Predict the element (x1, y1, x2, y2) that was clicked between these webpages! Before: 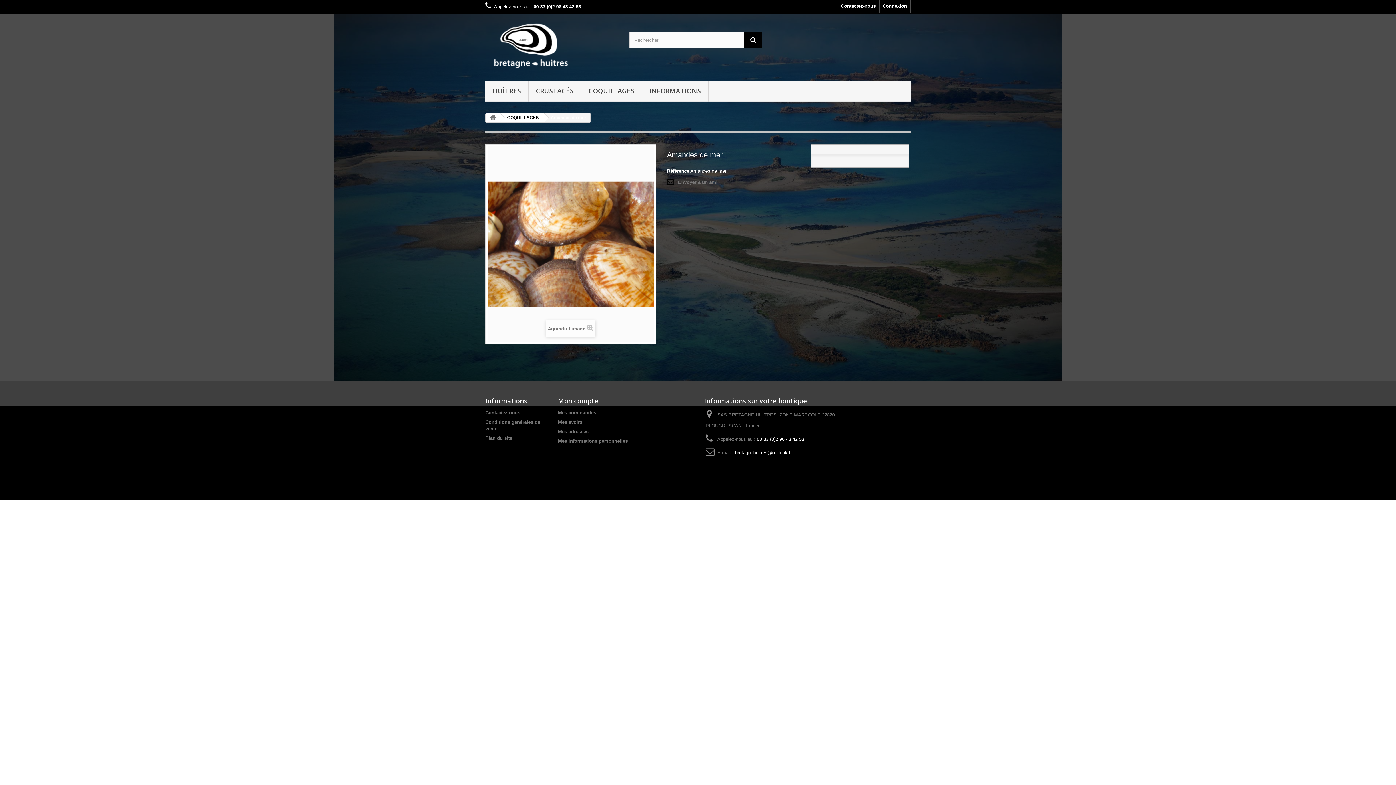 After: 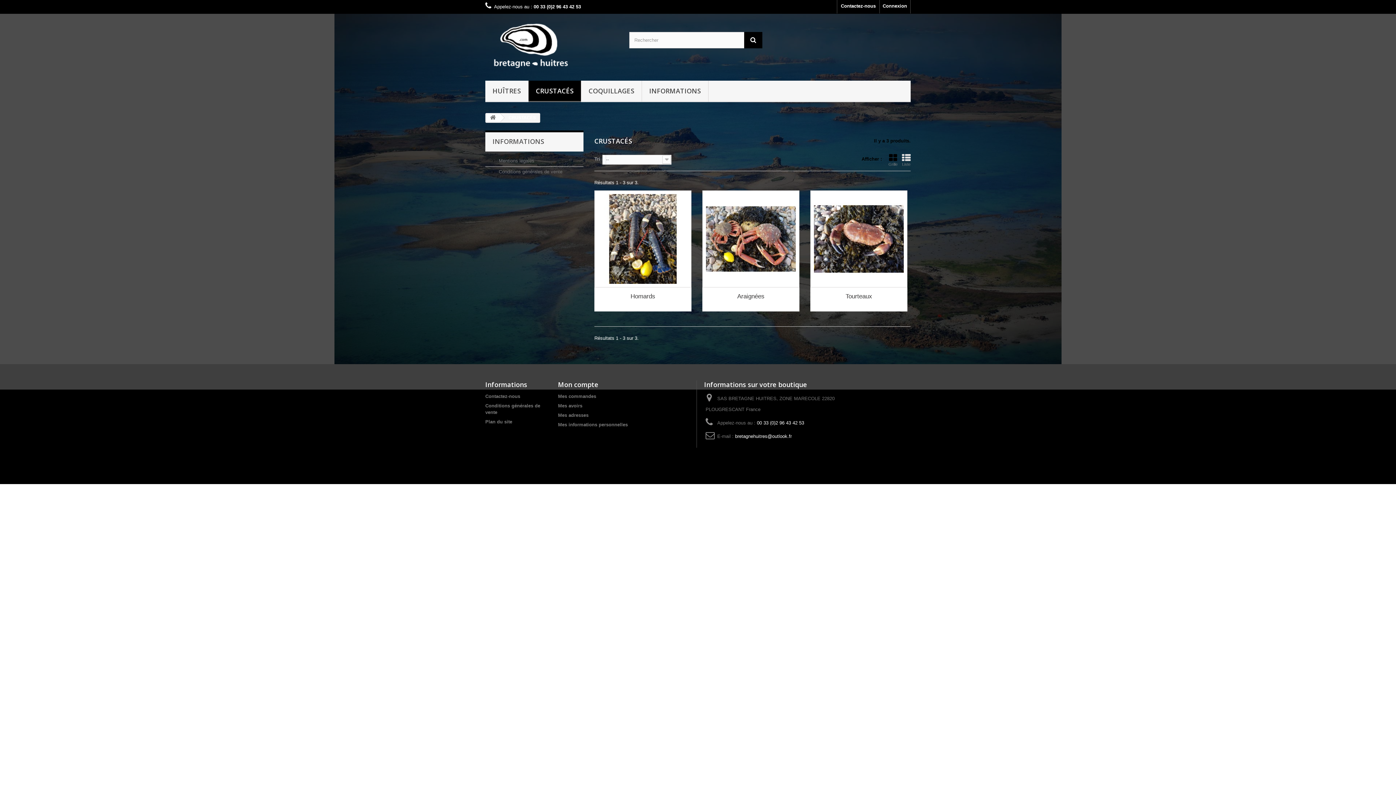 Action: bbox: (528, 80, 581, 102) label: CRUSTACÉS